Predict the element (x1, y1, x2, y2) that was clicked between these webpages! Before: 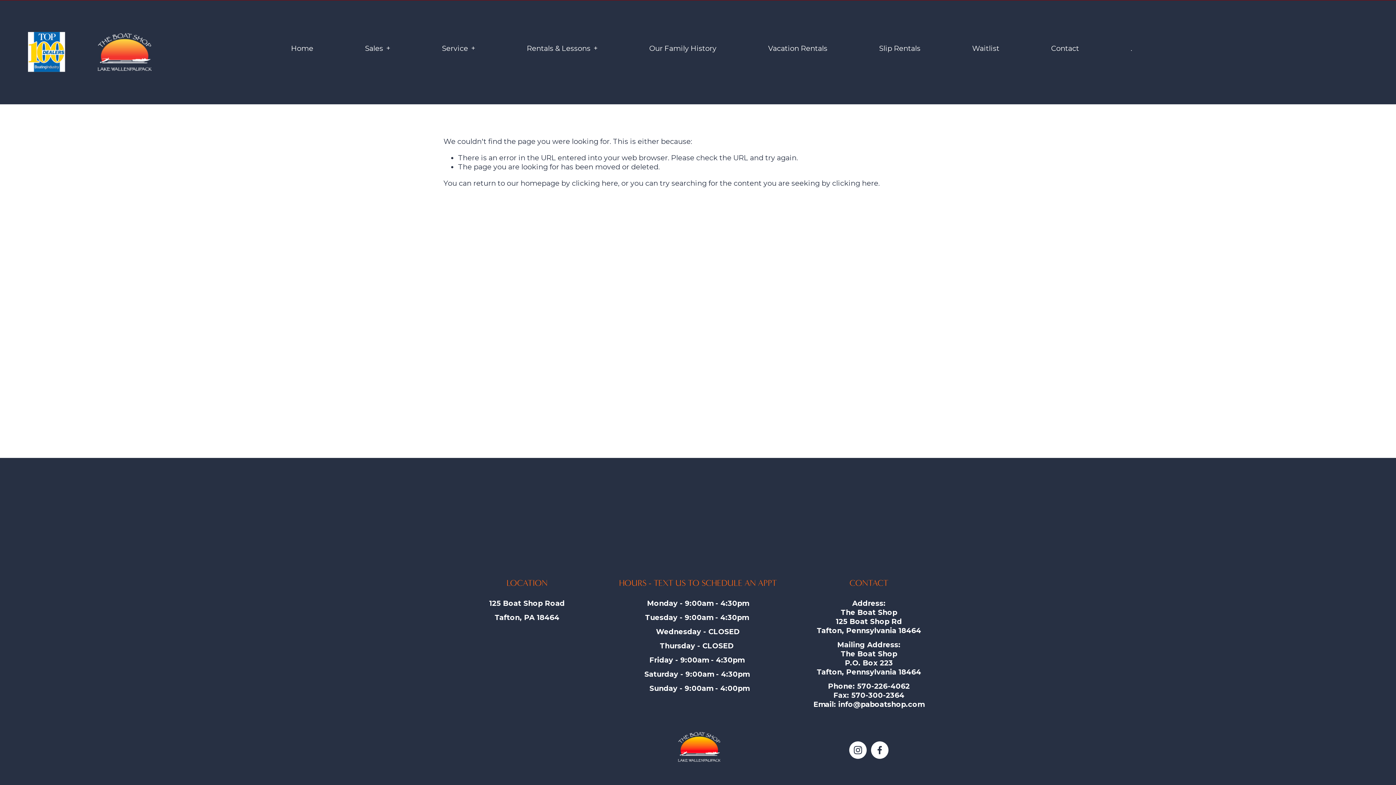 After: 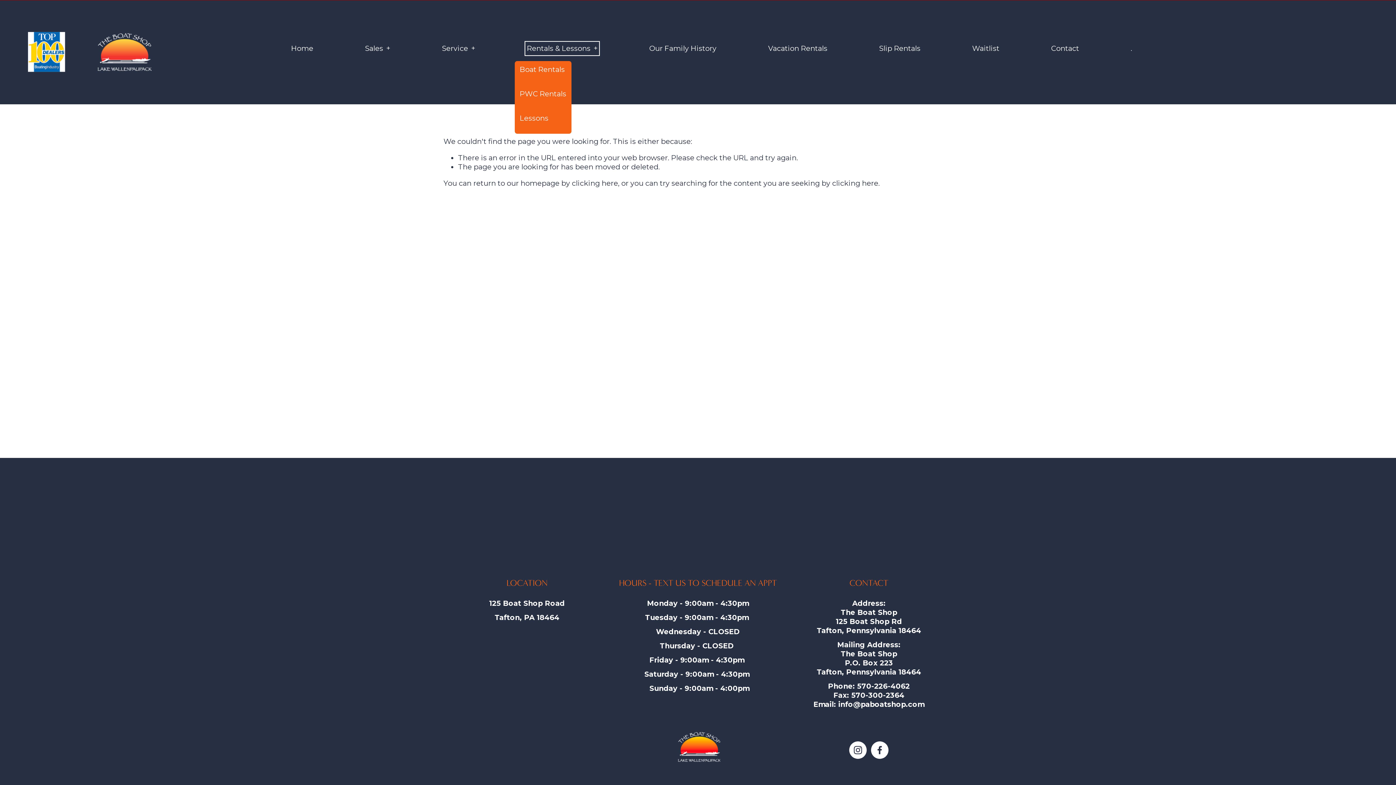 Action: label: folder dropdown bbox: (526, 43, 597, 53)